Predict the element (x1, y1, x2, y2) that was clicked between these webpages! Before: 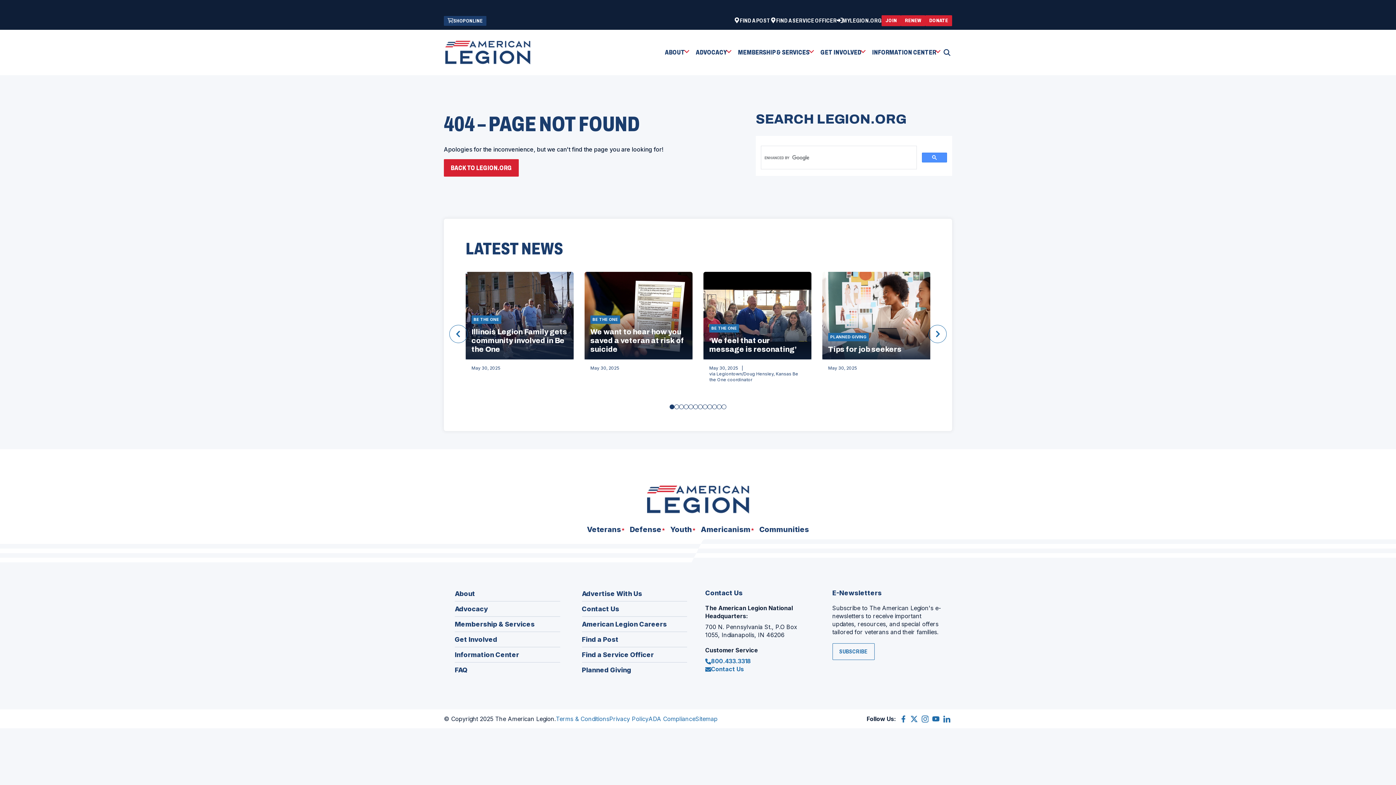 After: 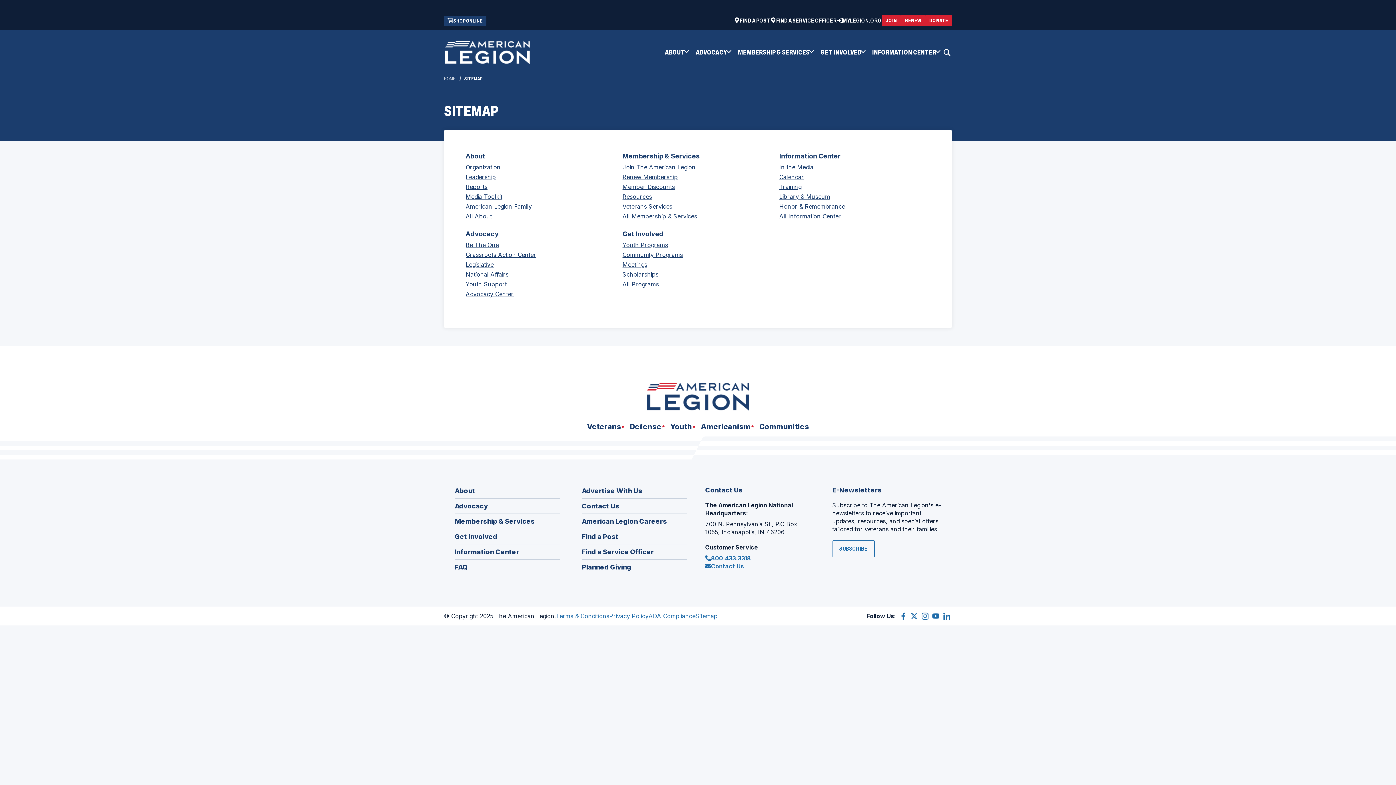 Action: label: Sitemap bbox: (695, 715, 717, 723)